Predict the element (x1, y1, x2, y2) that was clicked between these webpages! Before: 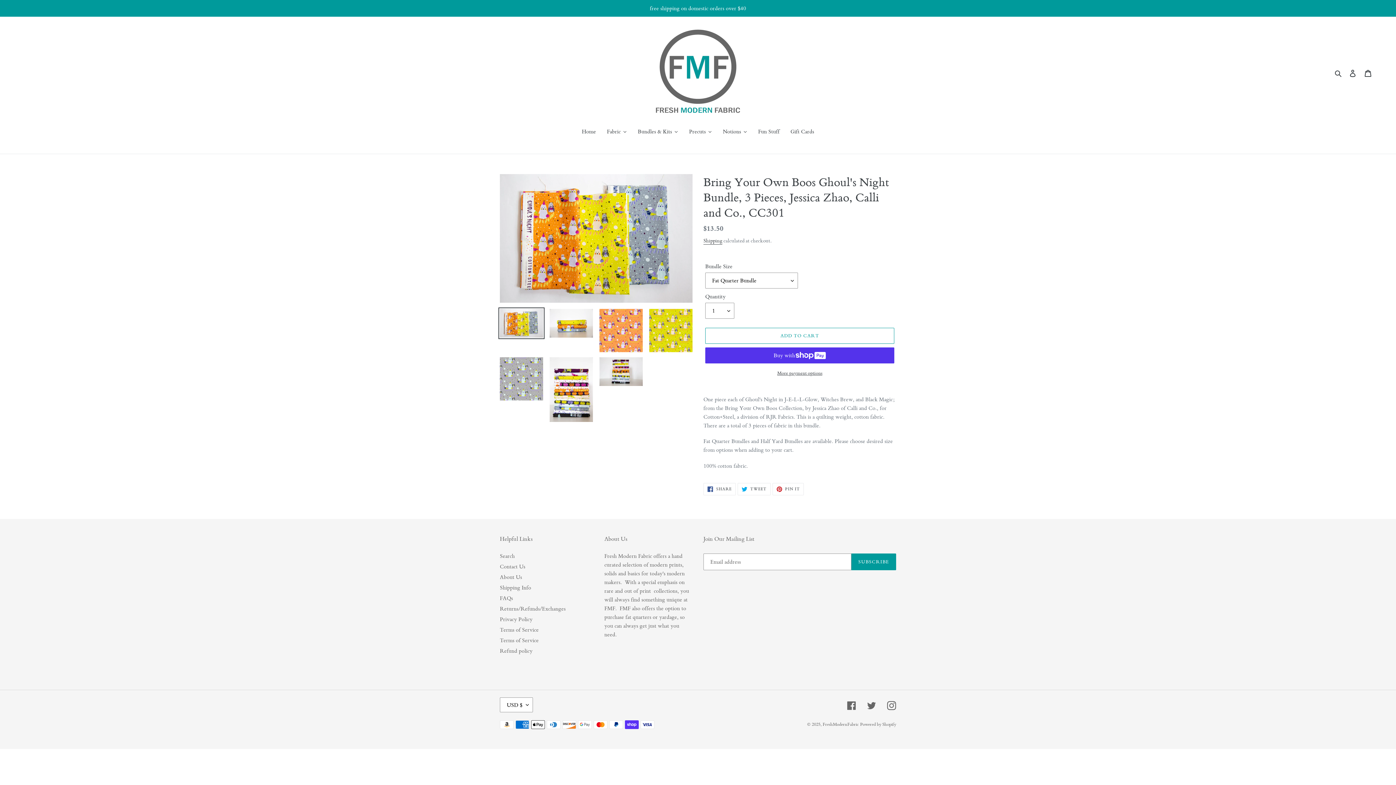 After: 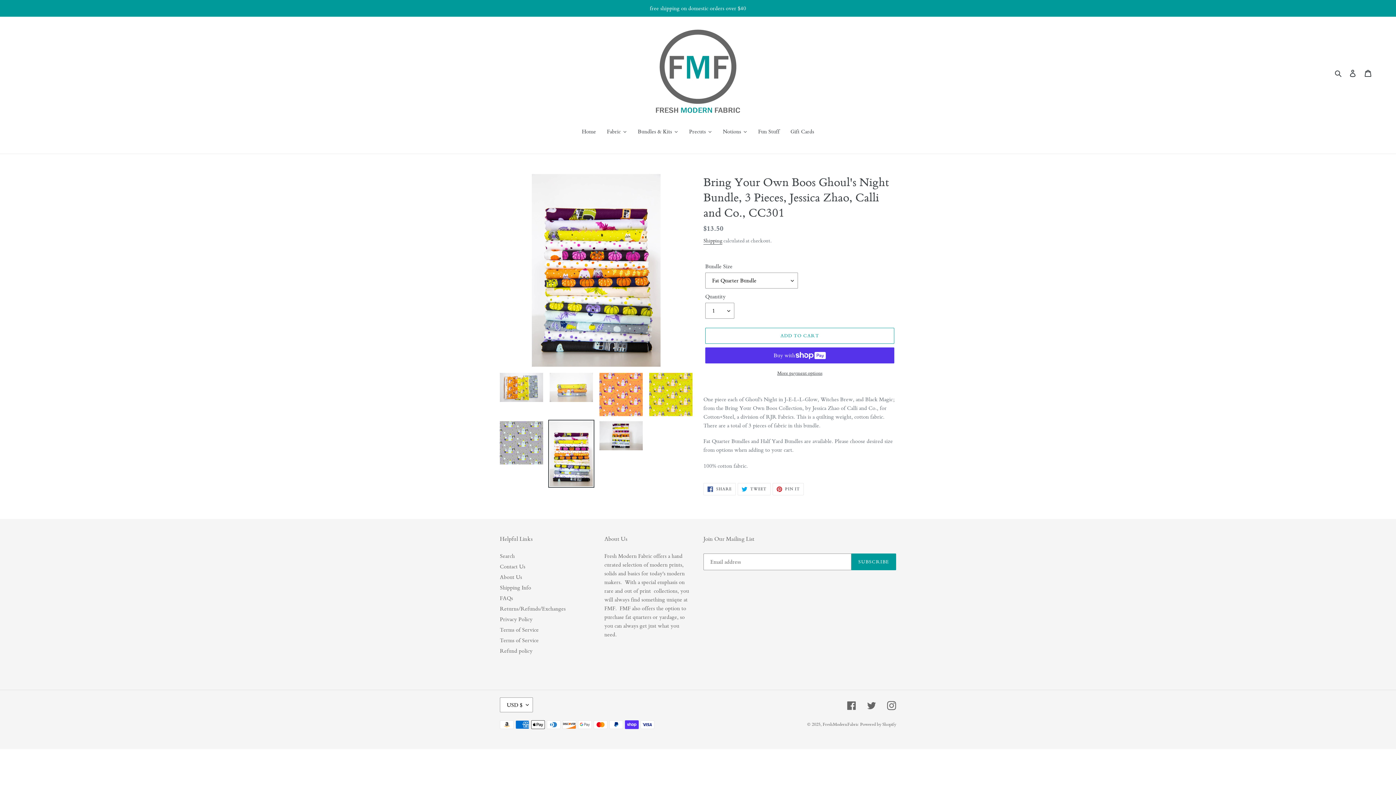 Action: bbox: (548, 355, 594, 423)